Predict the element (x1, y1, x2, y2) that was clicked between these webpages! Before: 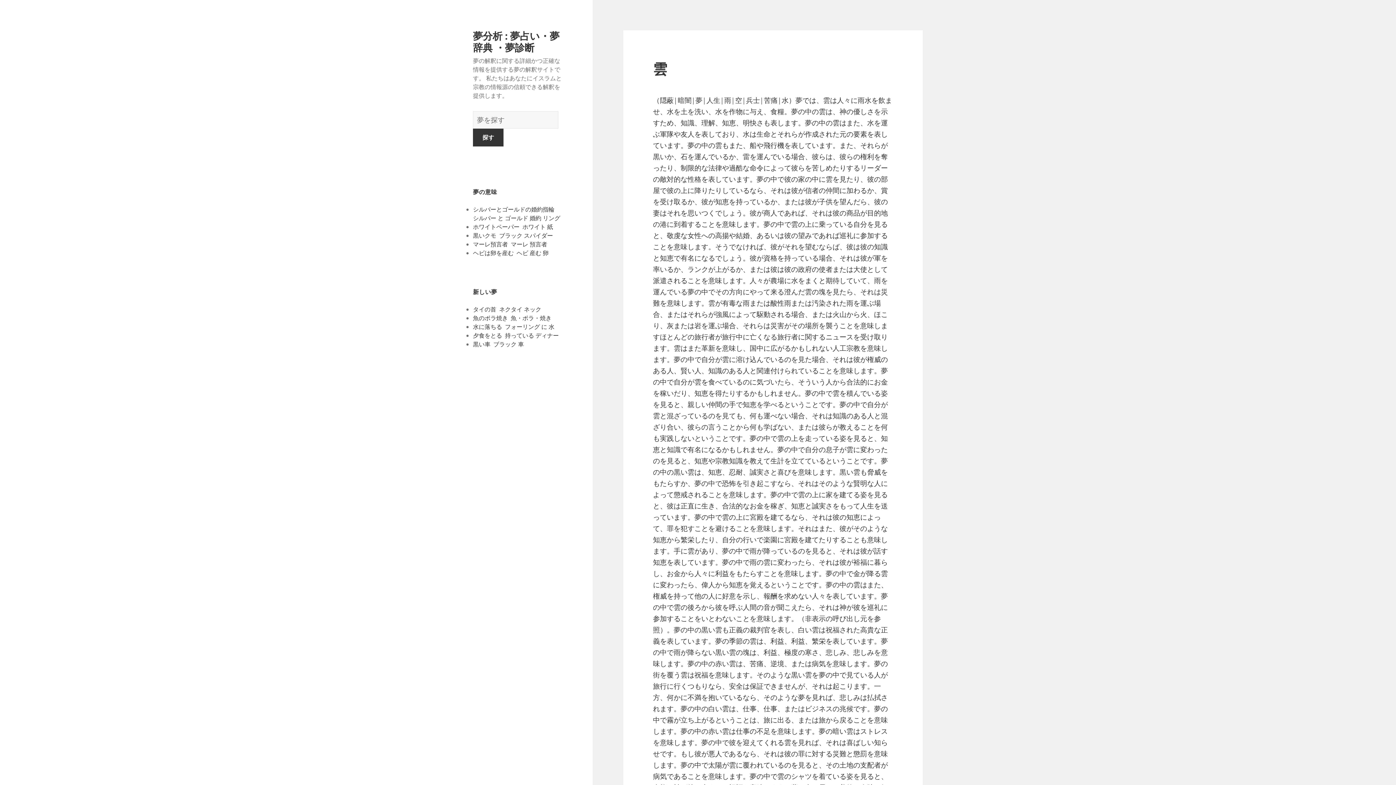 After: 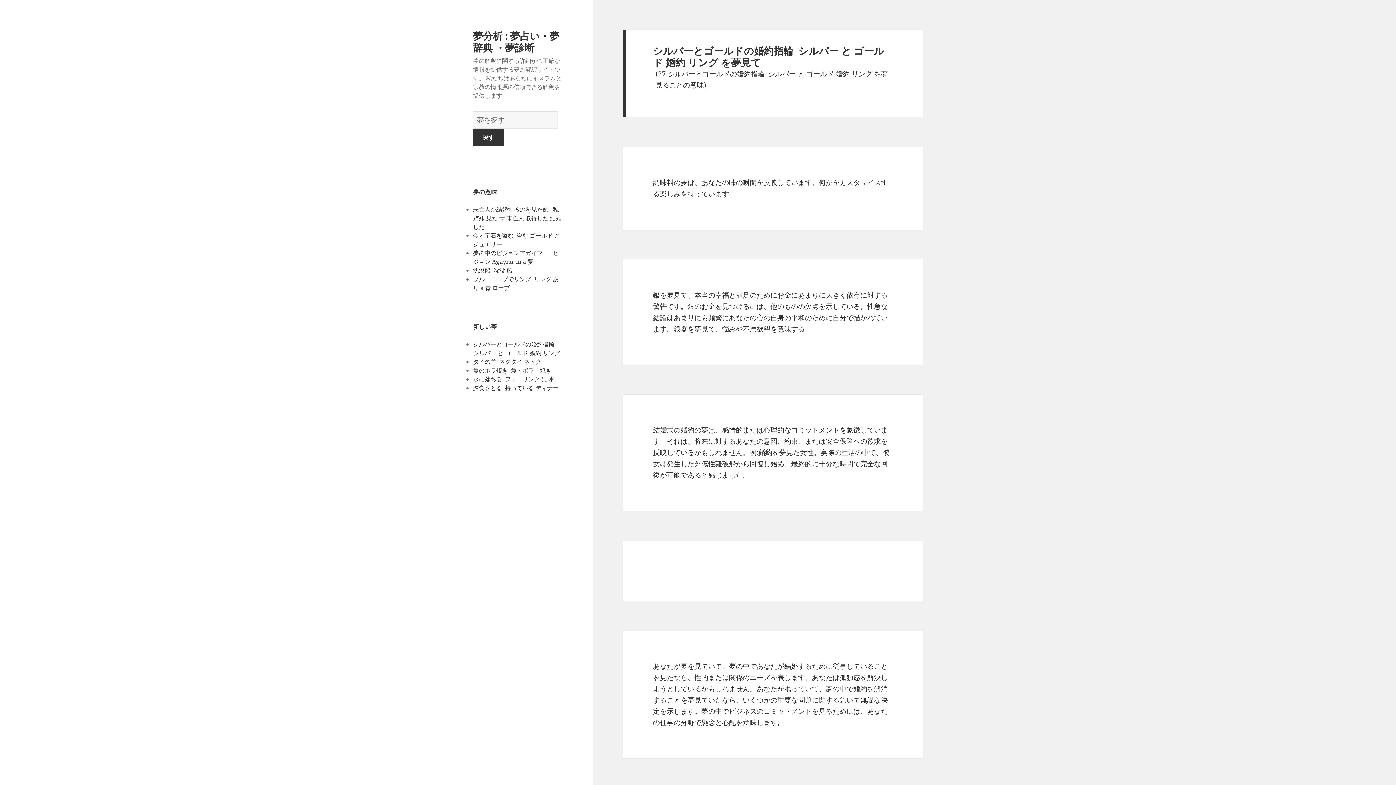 Action: bbox: (473, 205, 560, 222) label: シルバーとゴールドの婚約指輪  シルバー と ゴールド 婚約 リング